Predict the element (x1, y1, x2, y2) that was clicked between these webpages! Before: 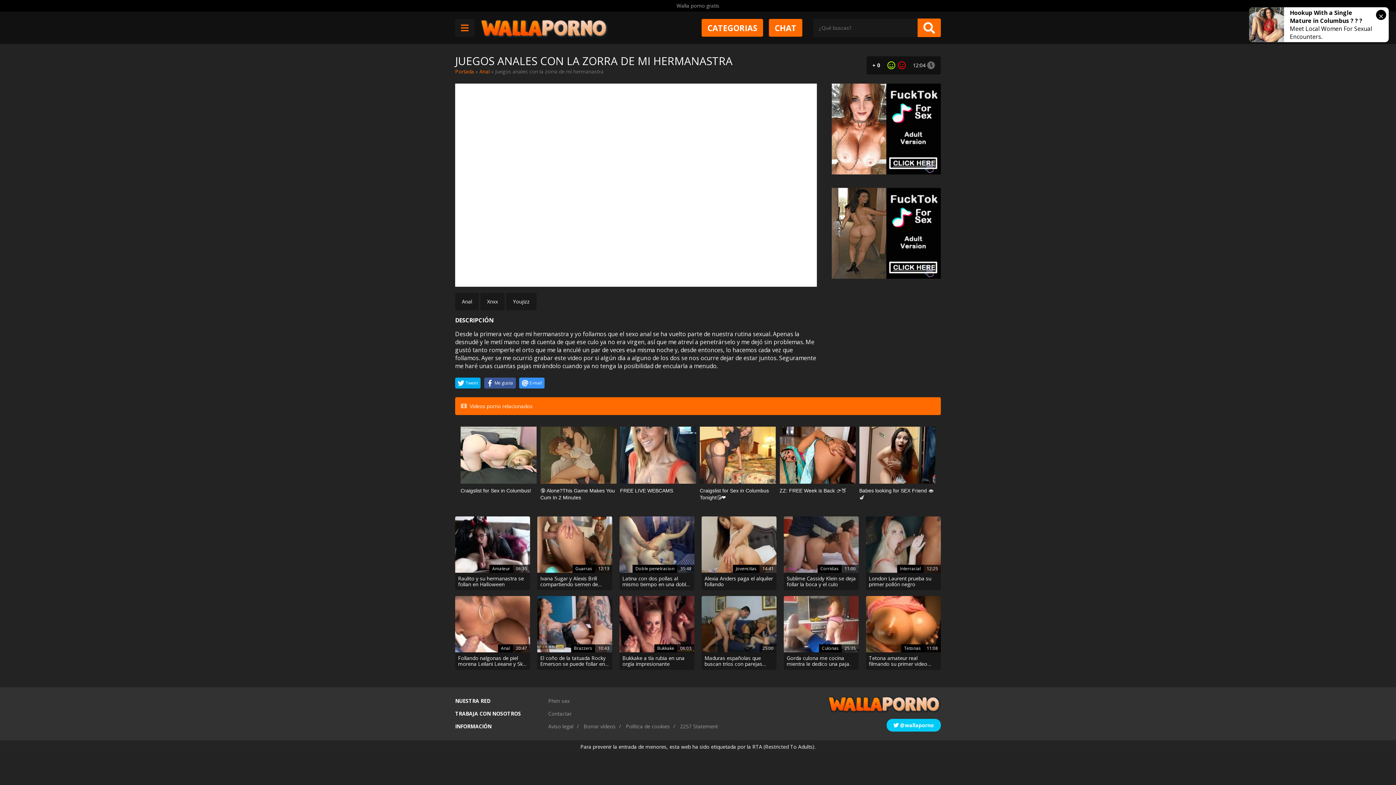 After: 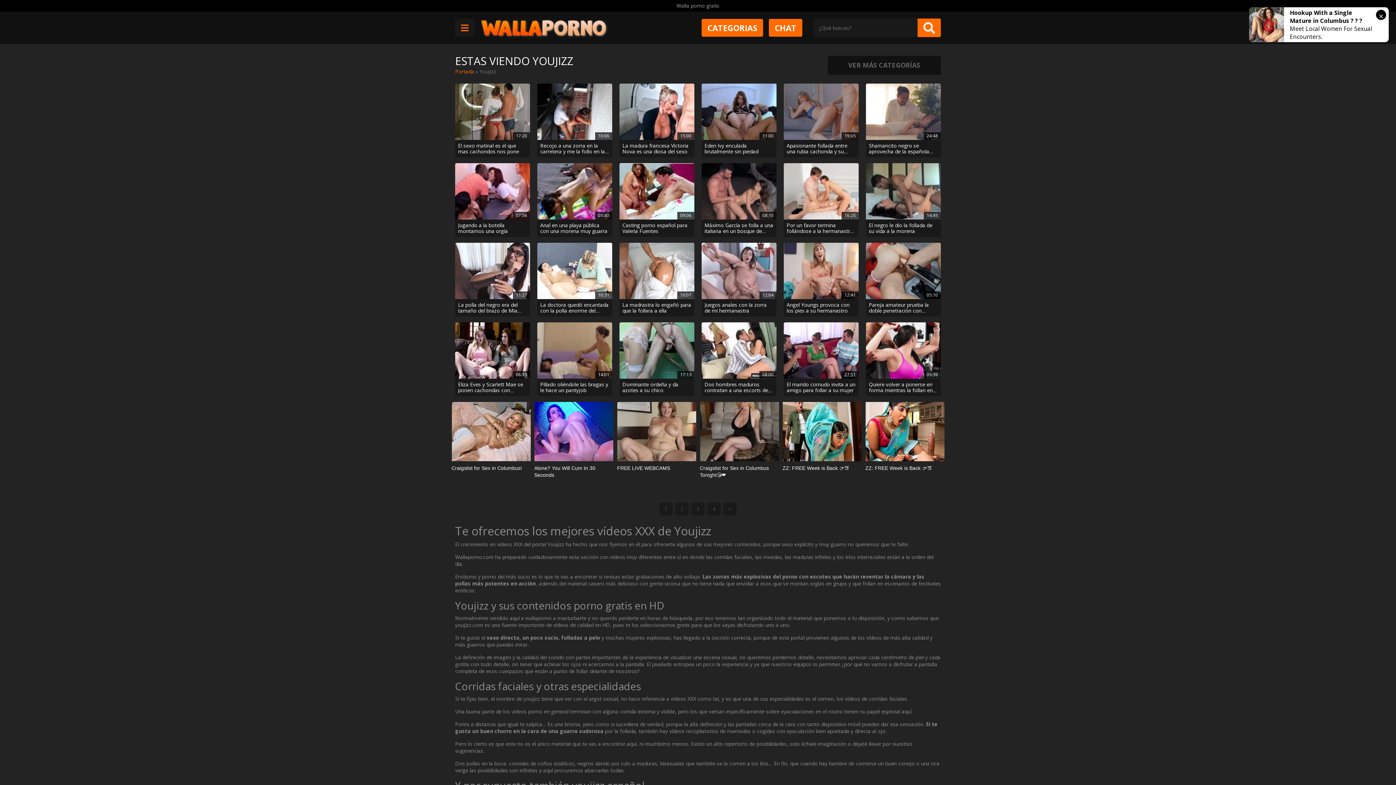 Action: bbox: (506, 292, 536, 310) label: Youjizz